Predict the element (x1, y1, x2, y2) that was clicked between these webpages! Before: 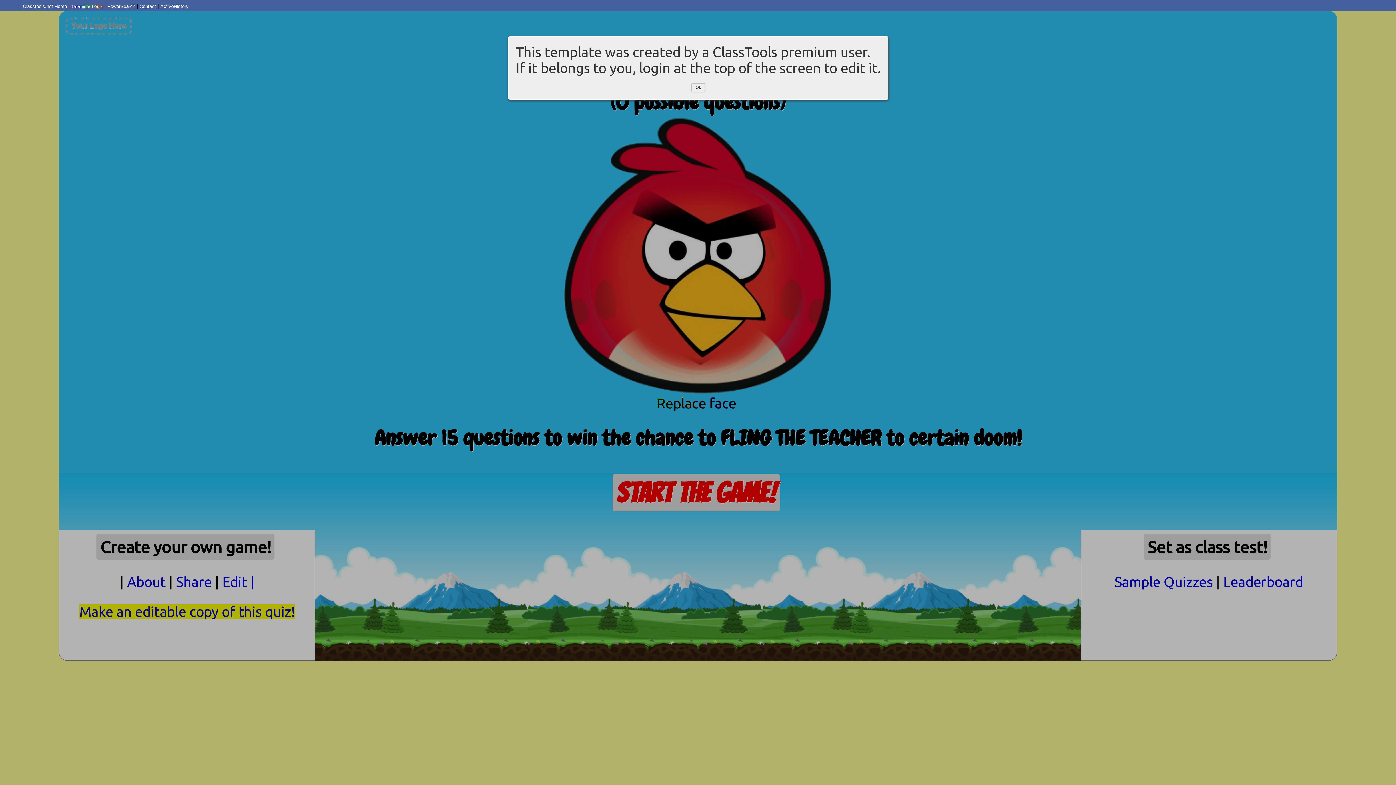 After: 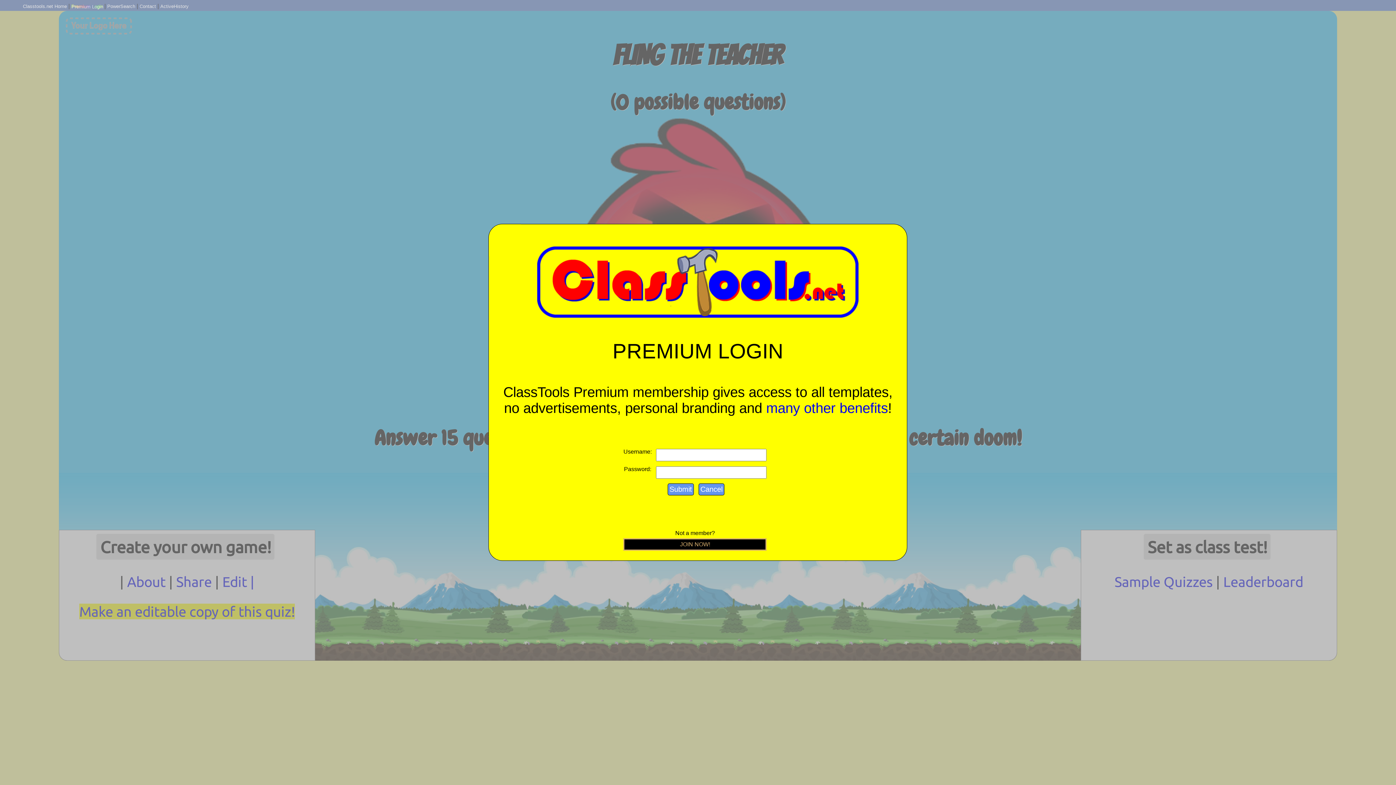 Action: bbox: (71, 3, 102, 9) label: Premium Login